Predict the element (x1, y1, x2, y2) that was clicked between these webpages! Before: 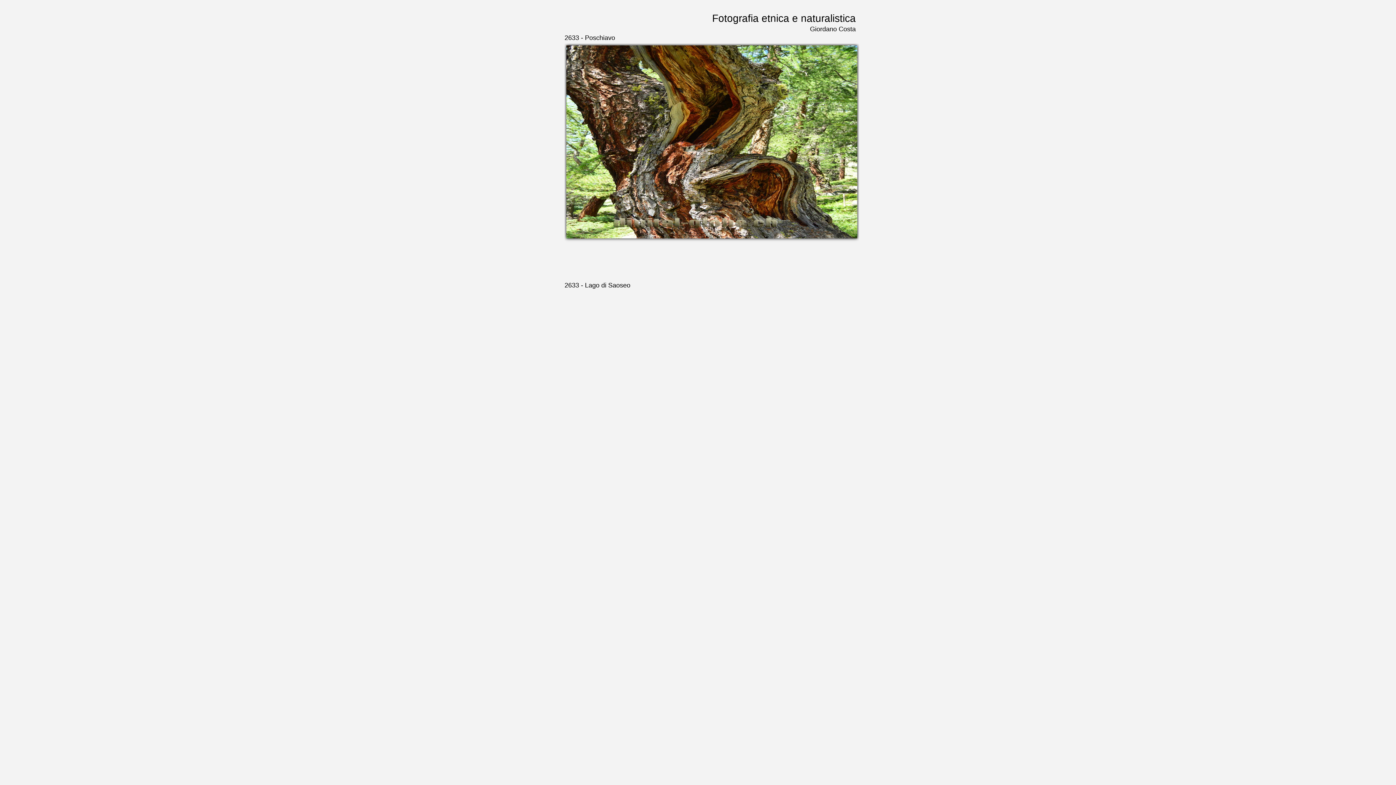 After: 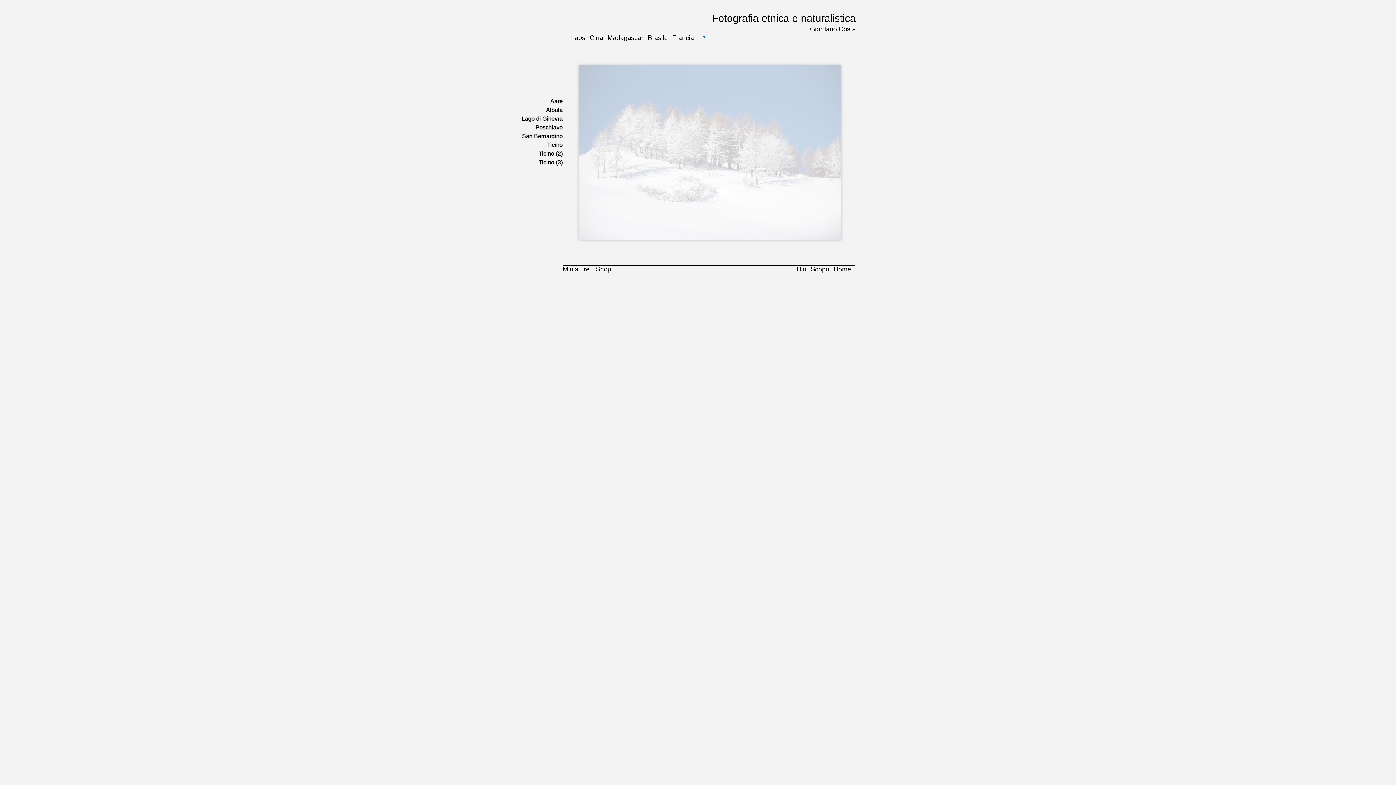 Action: bbox: (564, 281, 630, 289) label: 2633 - Lago di Saoseo